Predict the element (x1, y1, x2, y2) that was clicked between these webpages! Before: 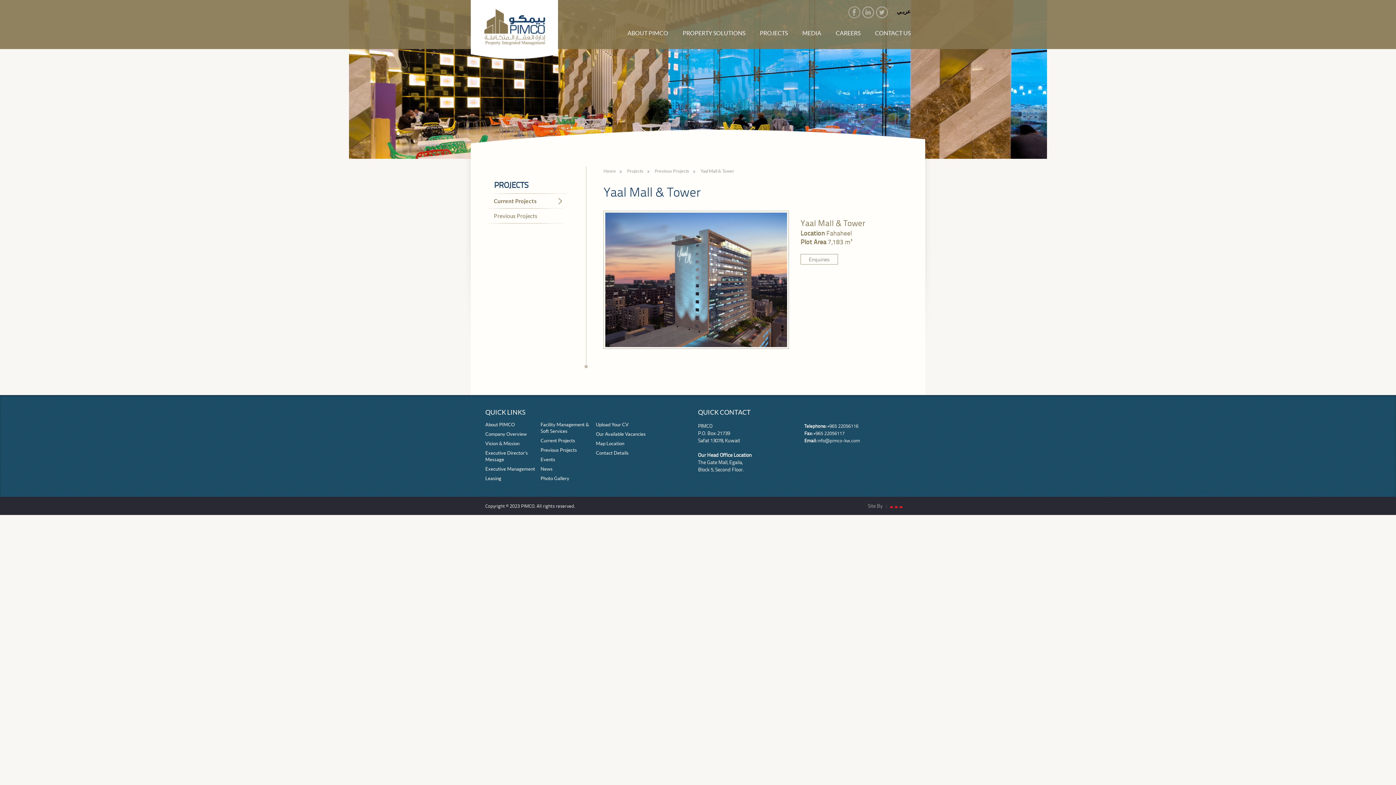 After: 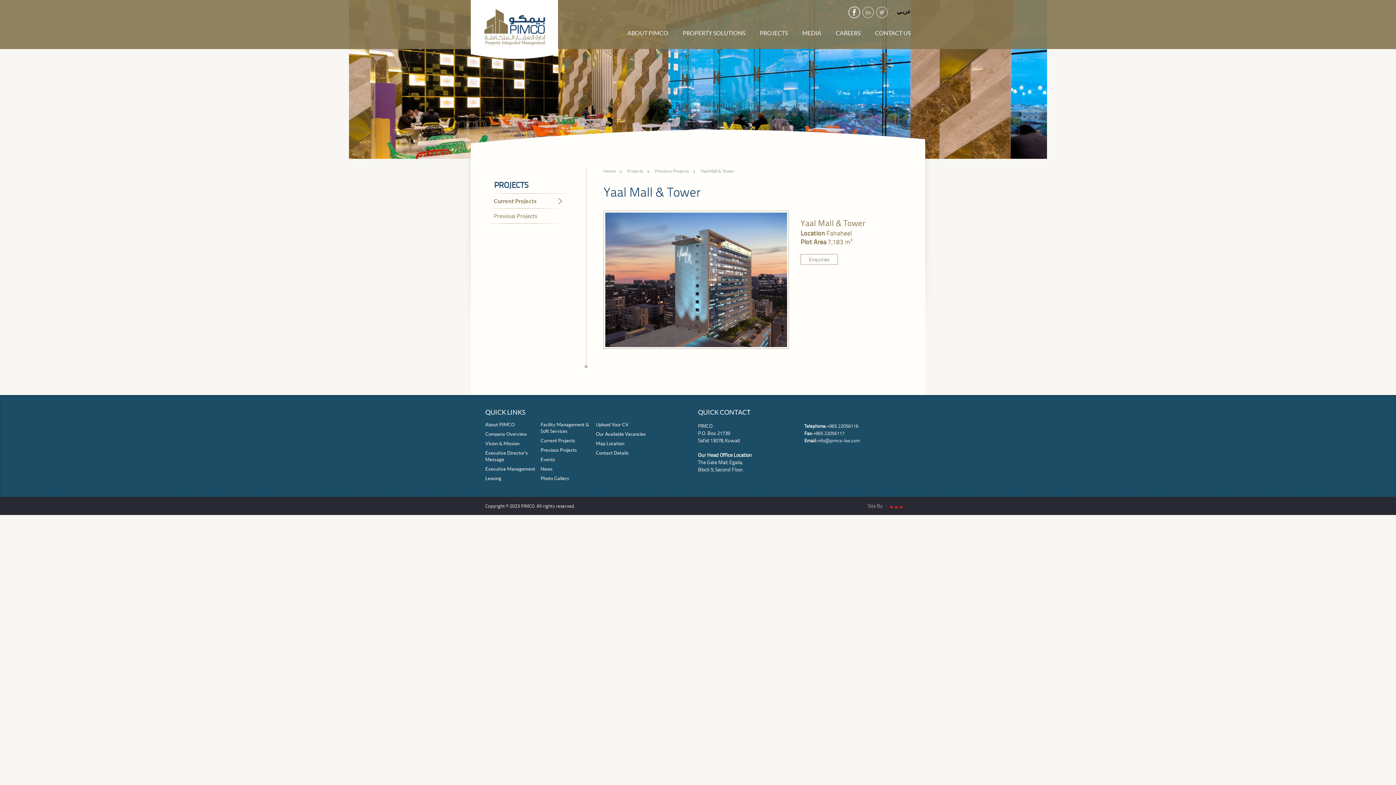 Action: bbox: (848, 6, 860, 18)